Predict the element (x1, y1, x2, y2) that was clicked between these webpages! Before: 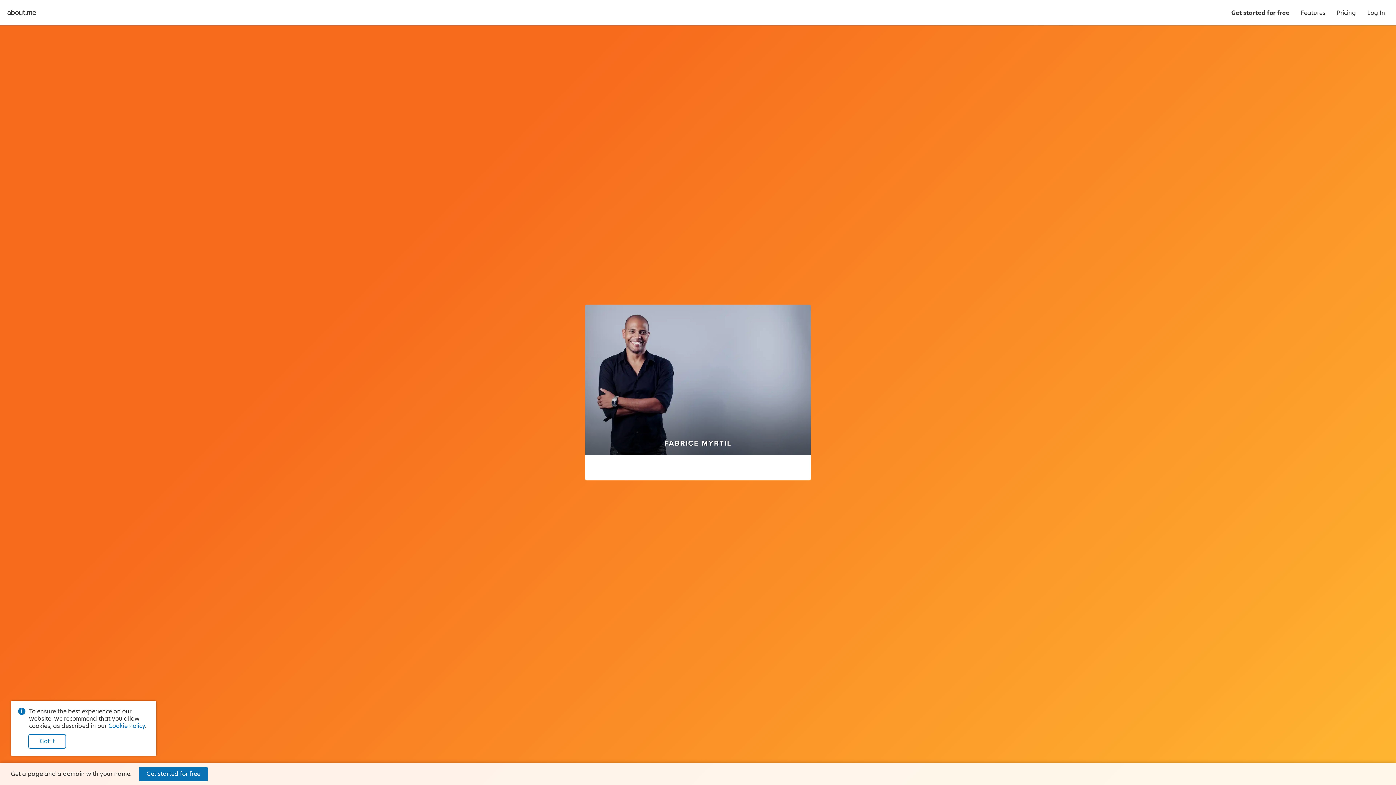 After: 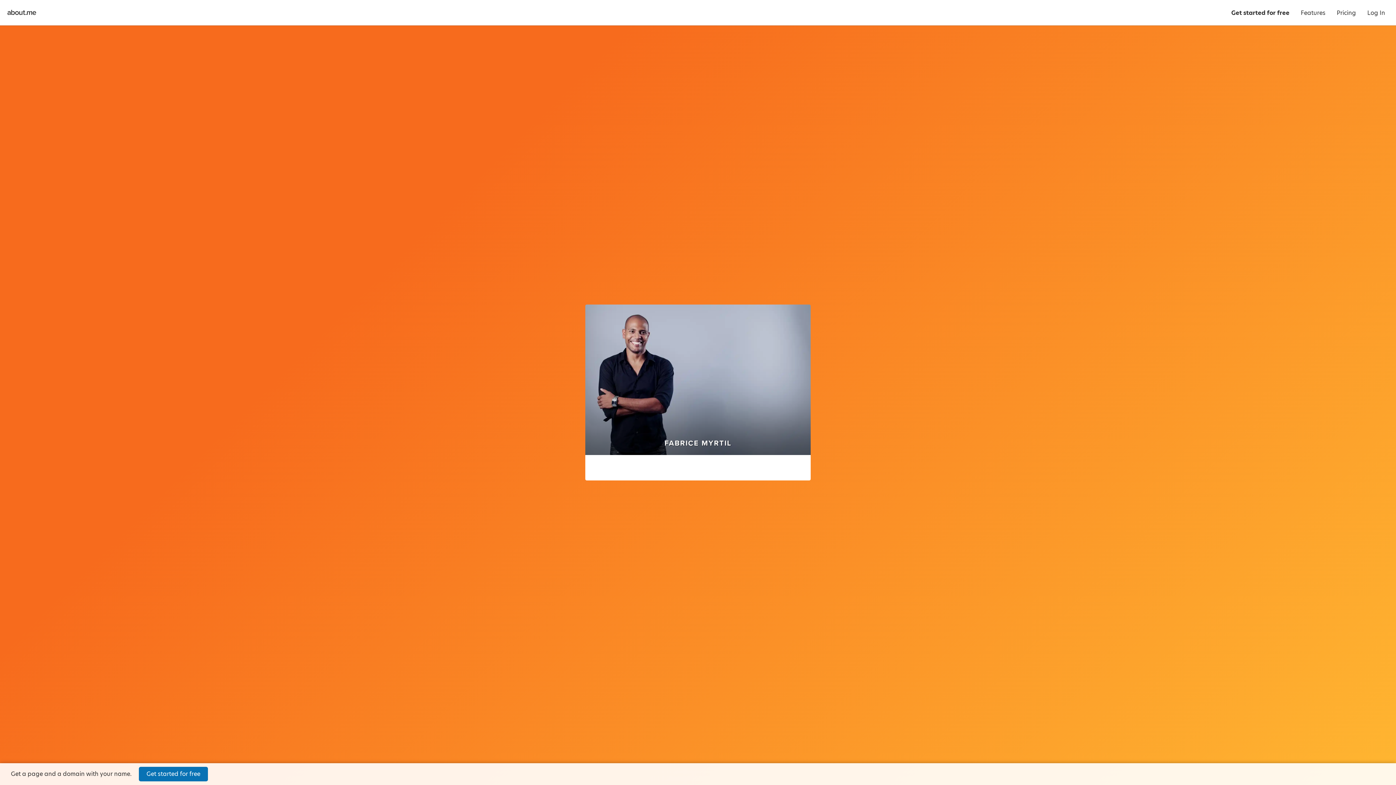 Action: bbox: (28, 734, 66, 749) label: Got it